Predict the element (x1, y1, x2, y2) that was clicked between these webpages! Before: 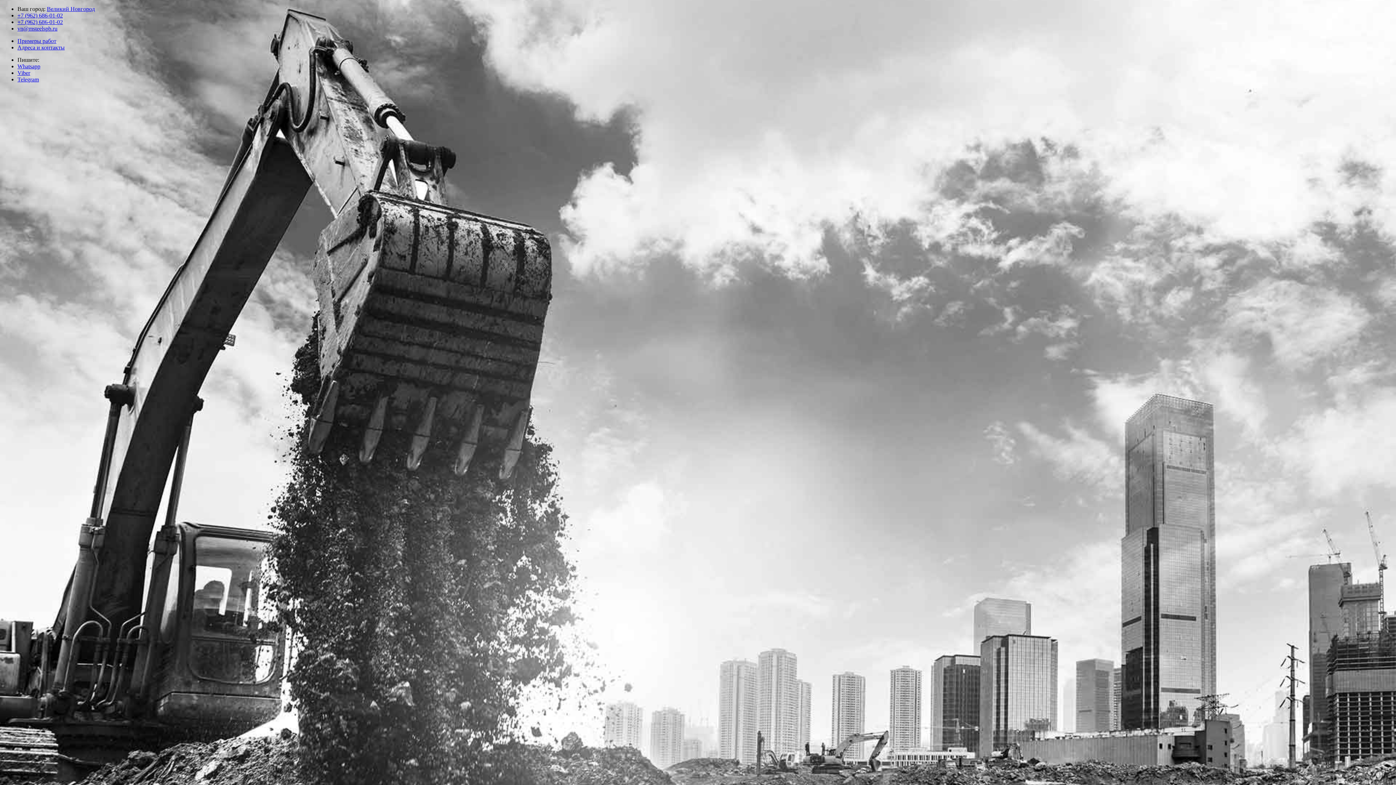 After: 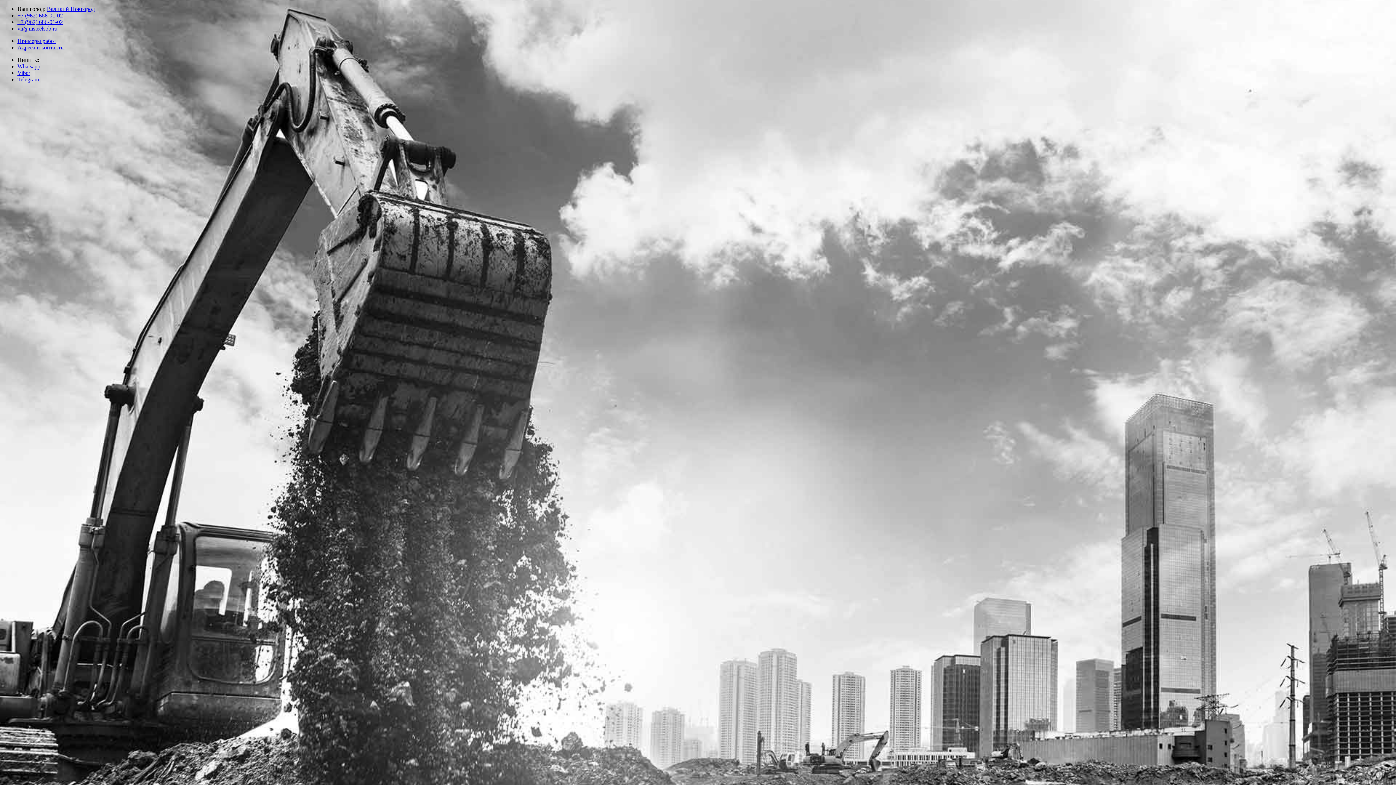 Action: label: Примеры работ bbox: (17, 37, 56, 44)